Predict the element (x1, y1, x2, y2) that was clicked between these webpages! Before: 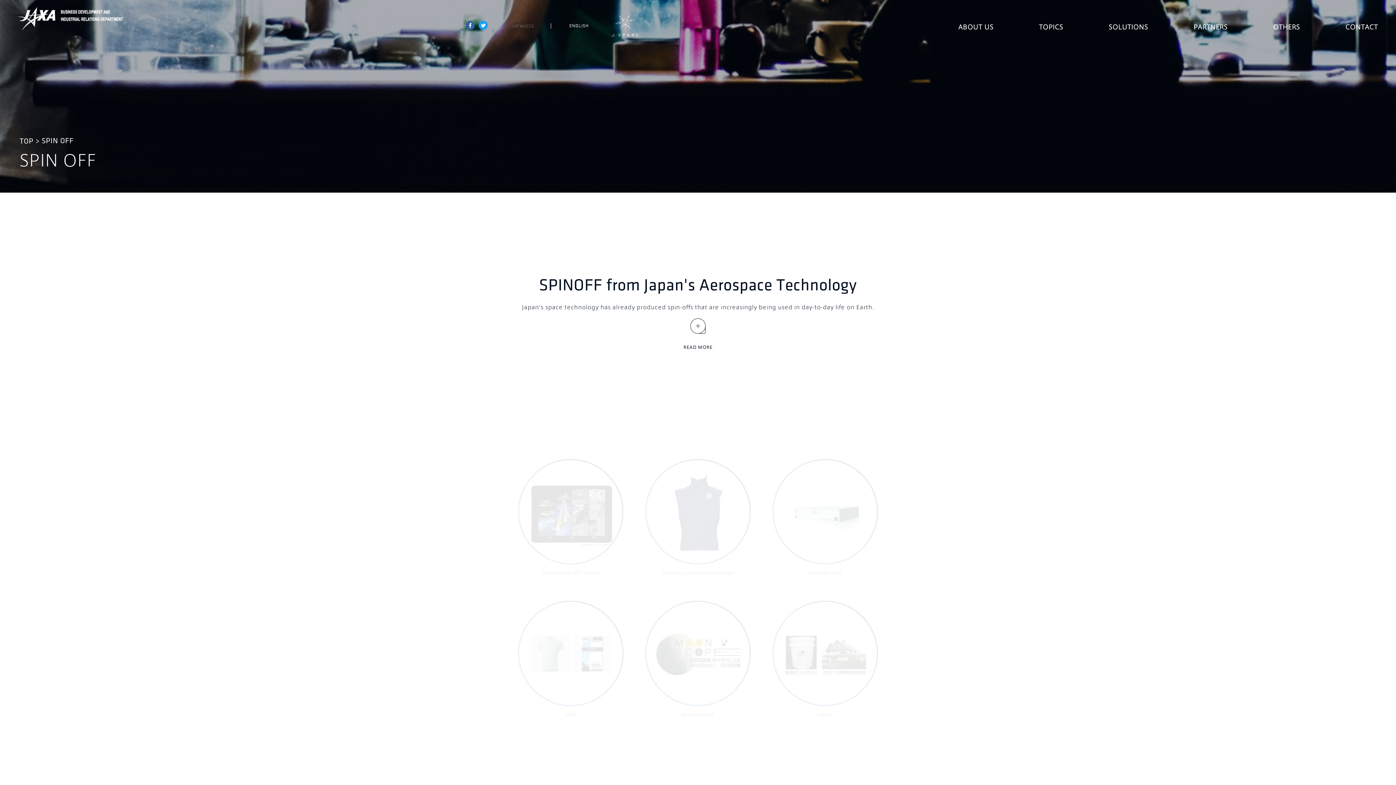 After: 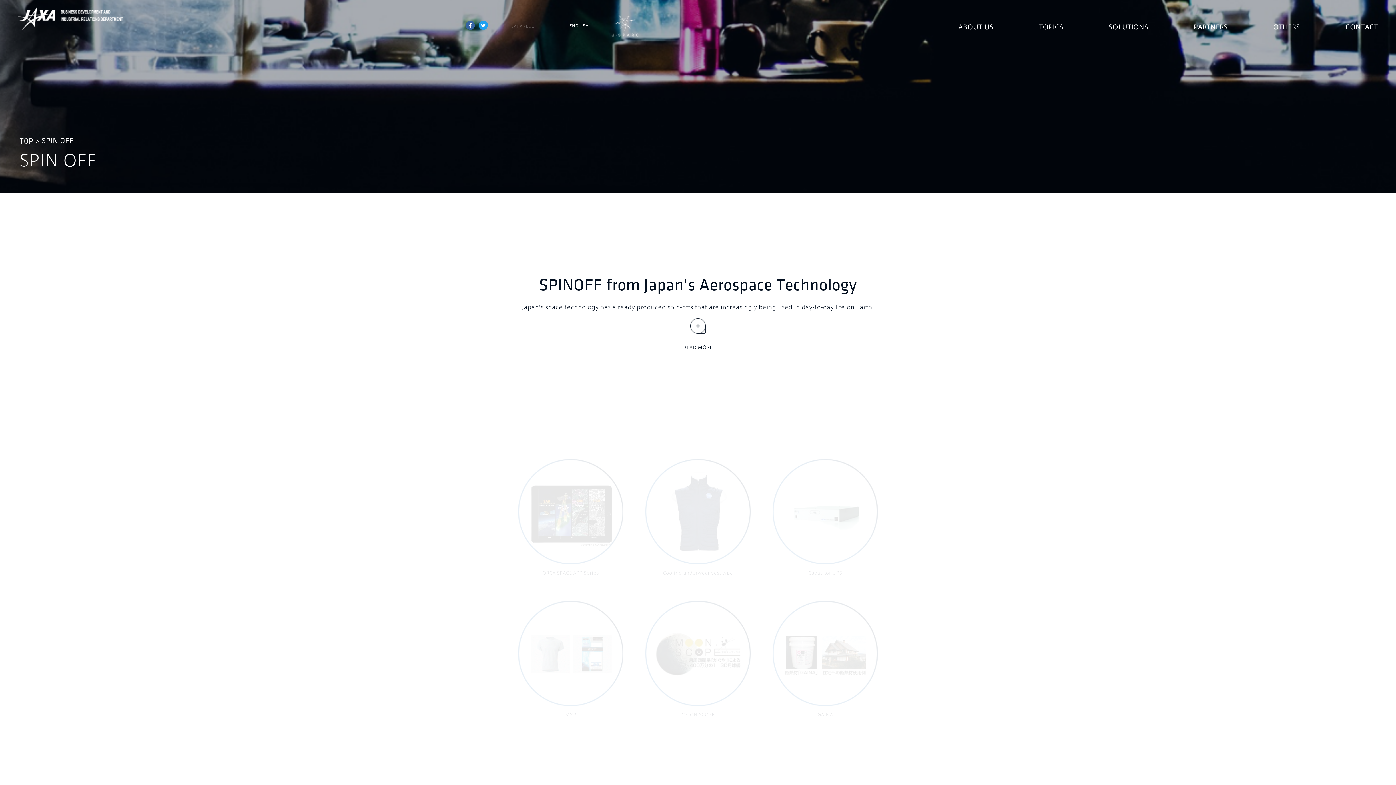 Action: label: JAXA bbox: (18, 7, 56, 29)